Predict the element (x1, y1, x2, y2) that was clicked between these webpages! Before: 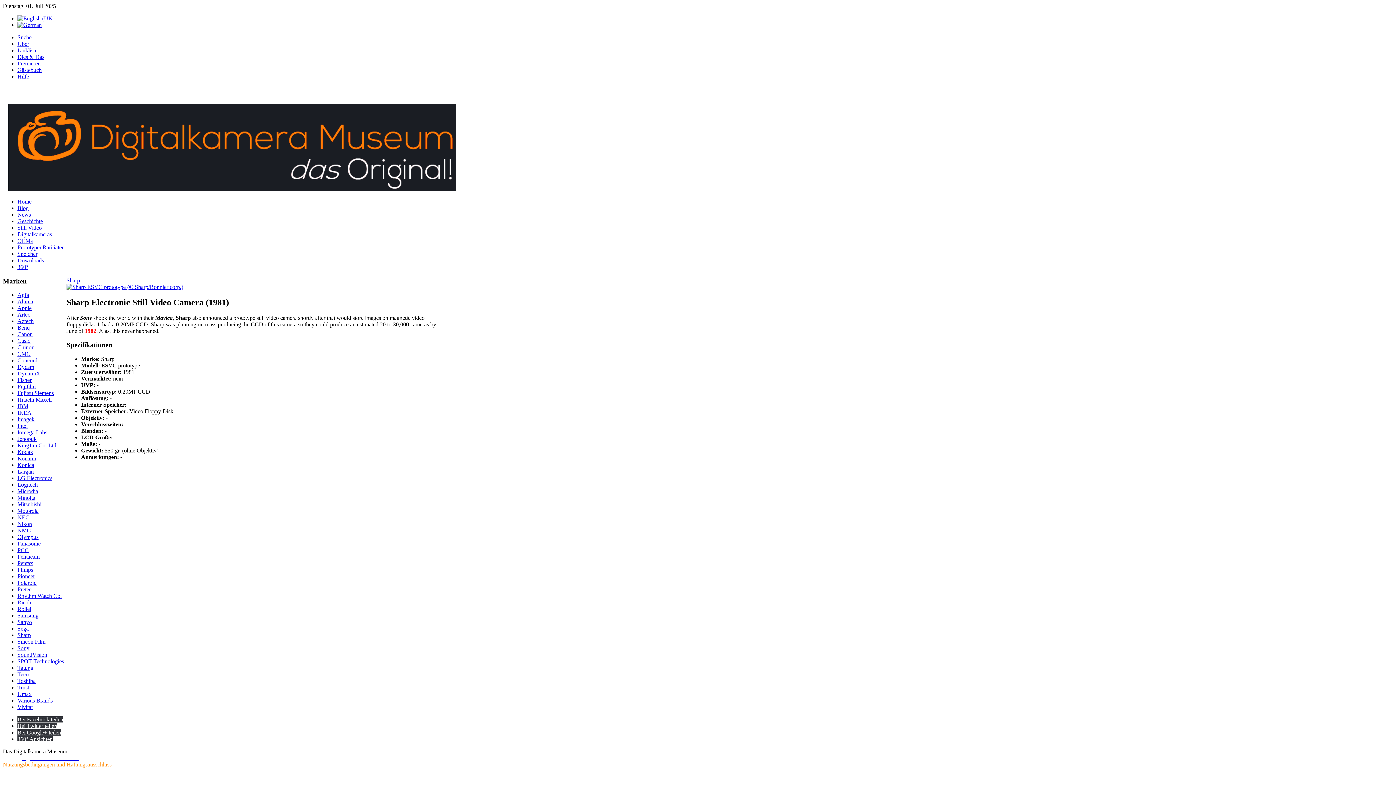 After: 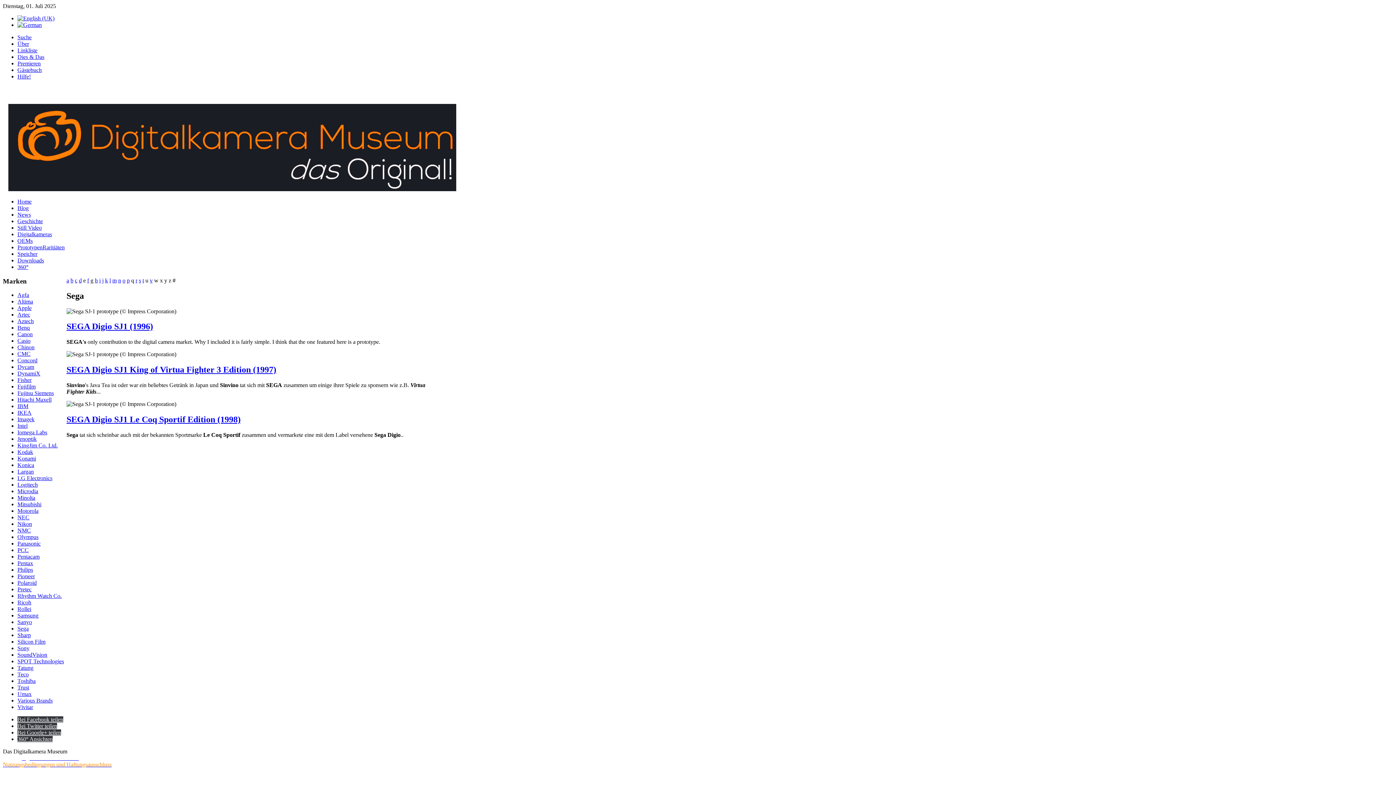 Action: bbox: (17, 625, 28, 632) label: Sega